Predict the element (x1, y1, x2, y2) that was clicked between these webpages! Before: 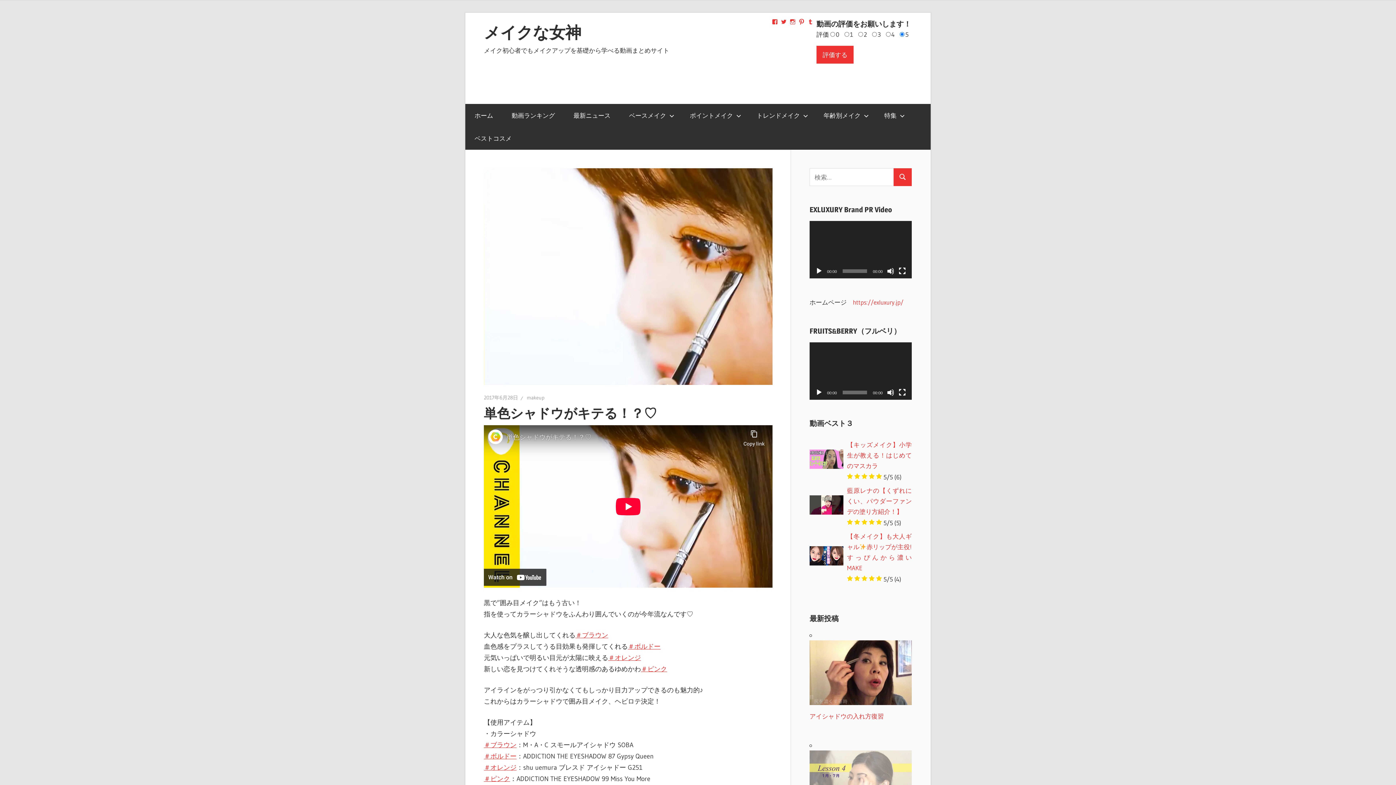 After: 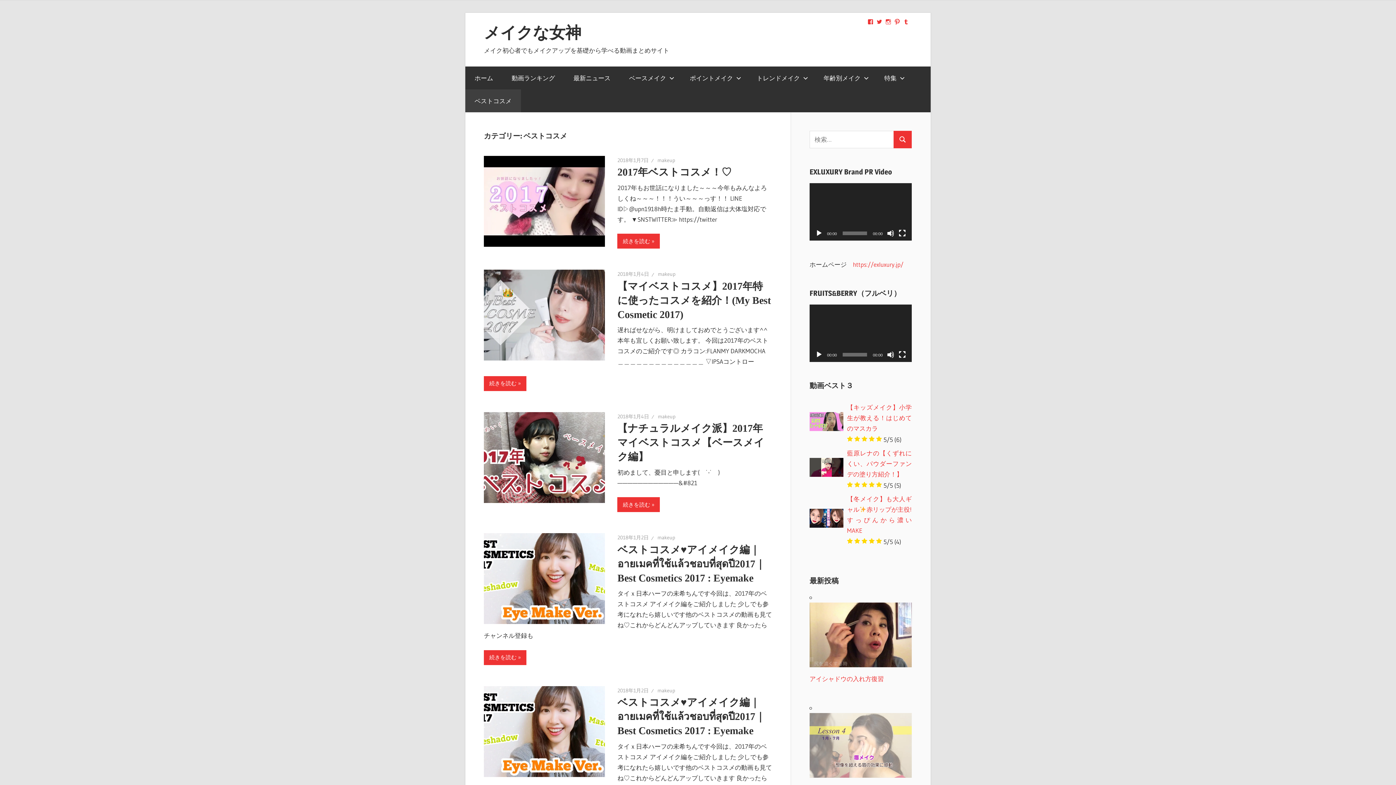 Action: bbox: (465, 126, 521, 149) label: ベストコスメ